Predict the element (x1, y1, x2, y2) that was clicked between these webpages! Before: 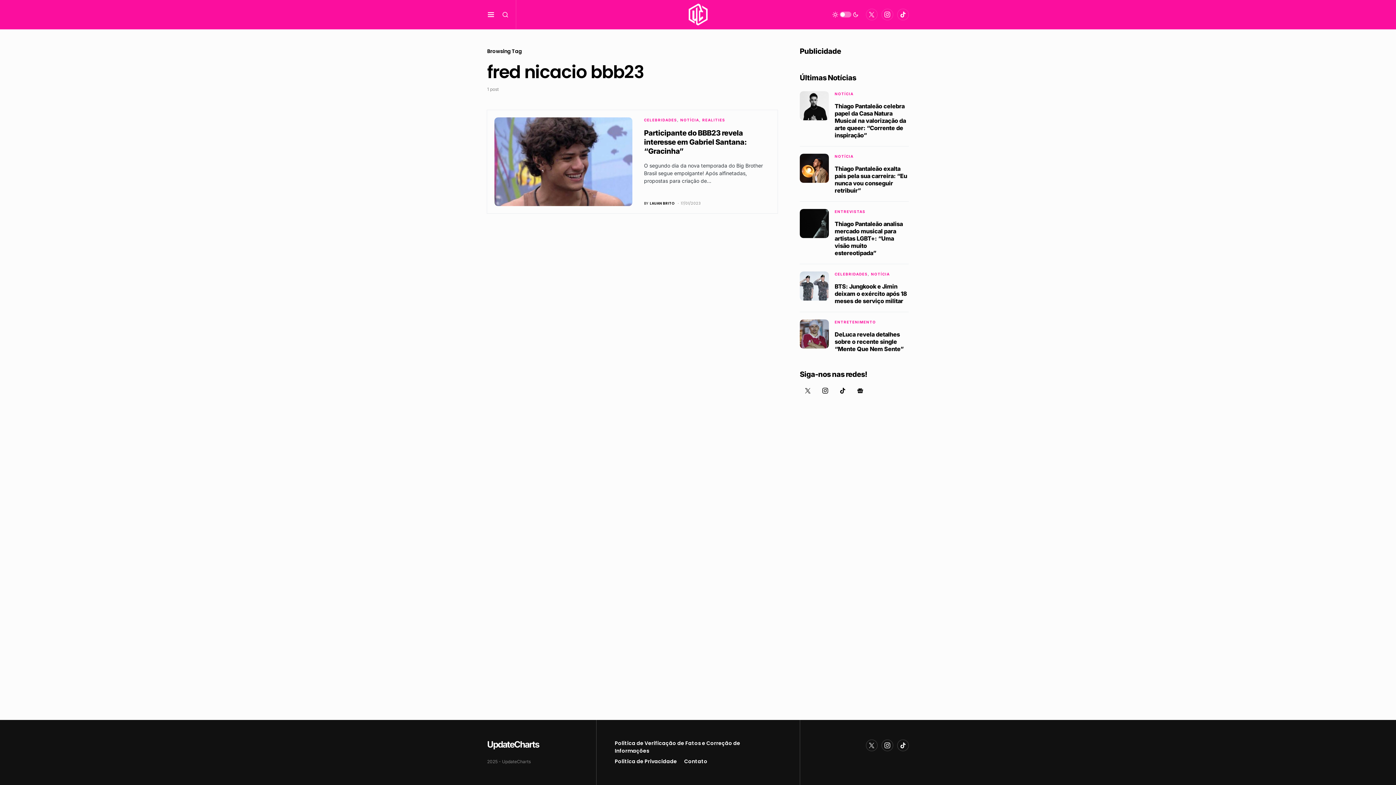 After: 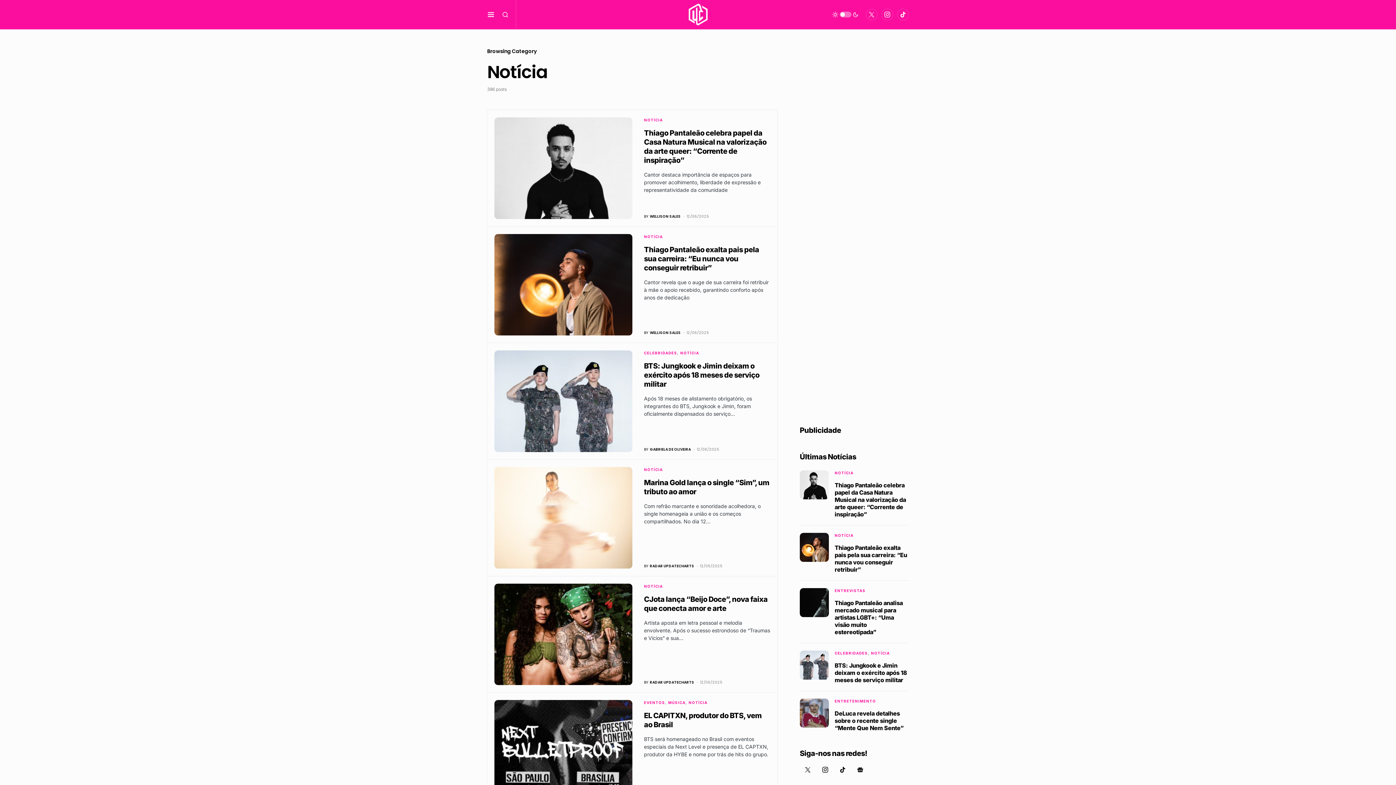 Action: label: NOTÍCIA bbox: (871, 272, 890, 276)